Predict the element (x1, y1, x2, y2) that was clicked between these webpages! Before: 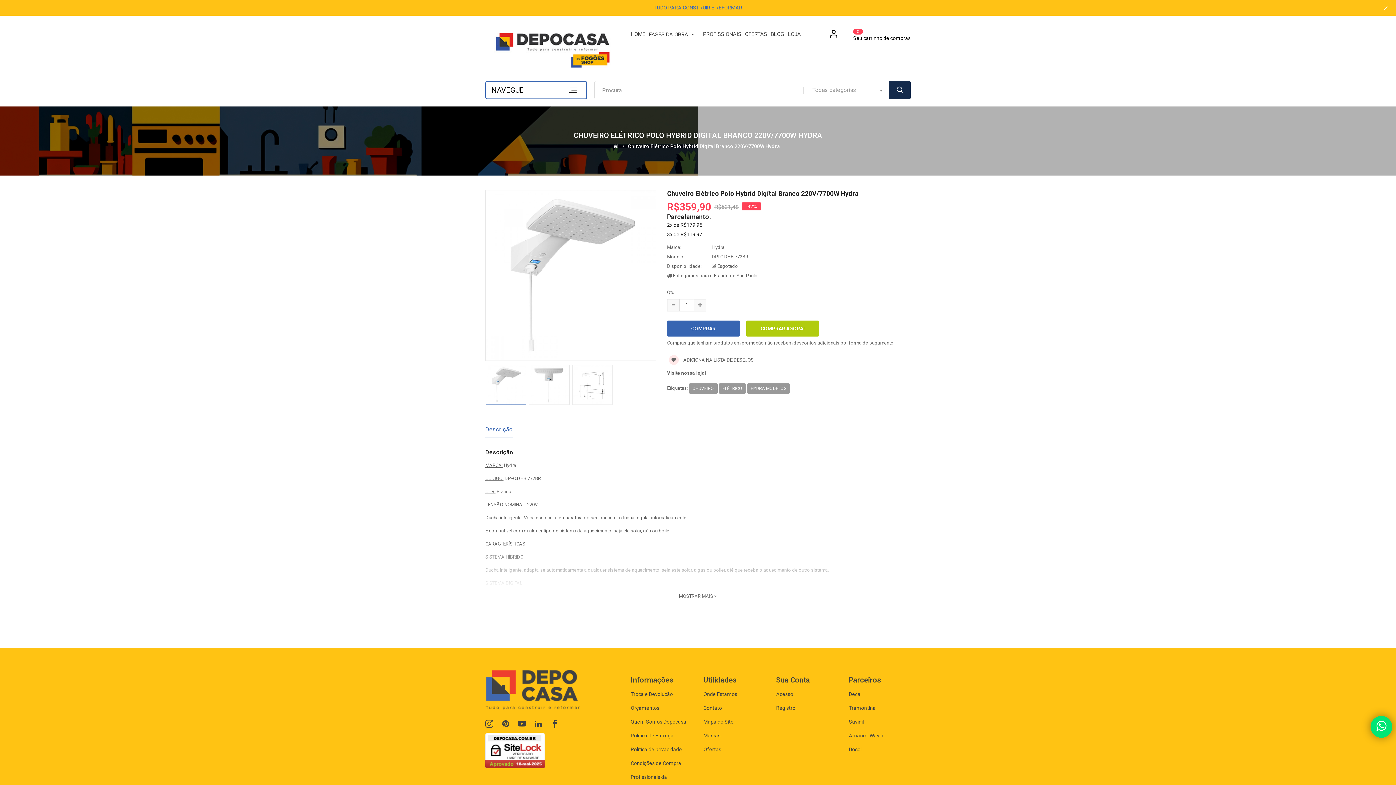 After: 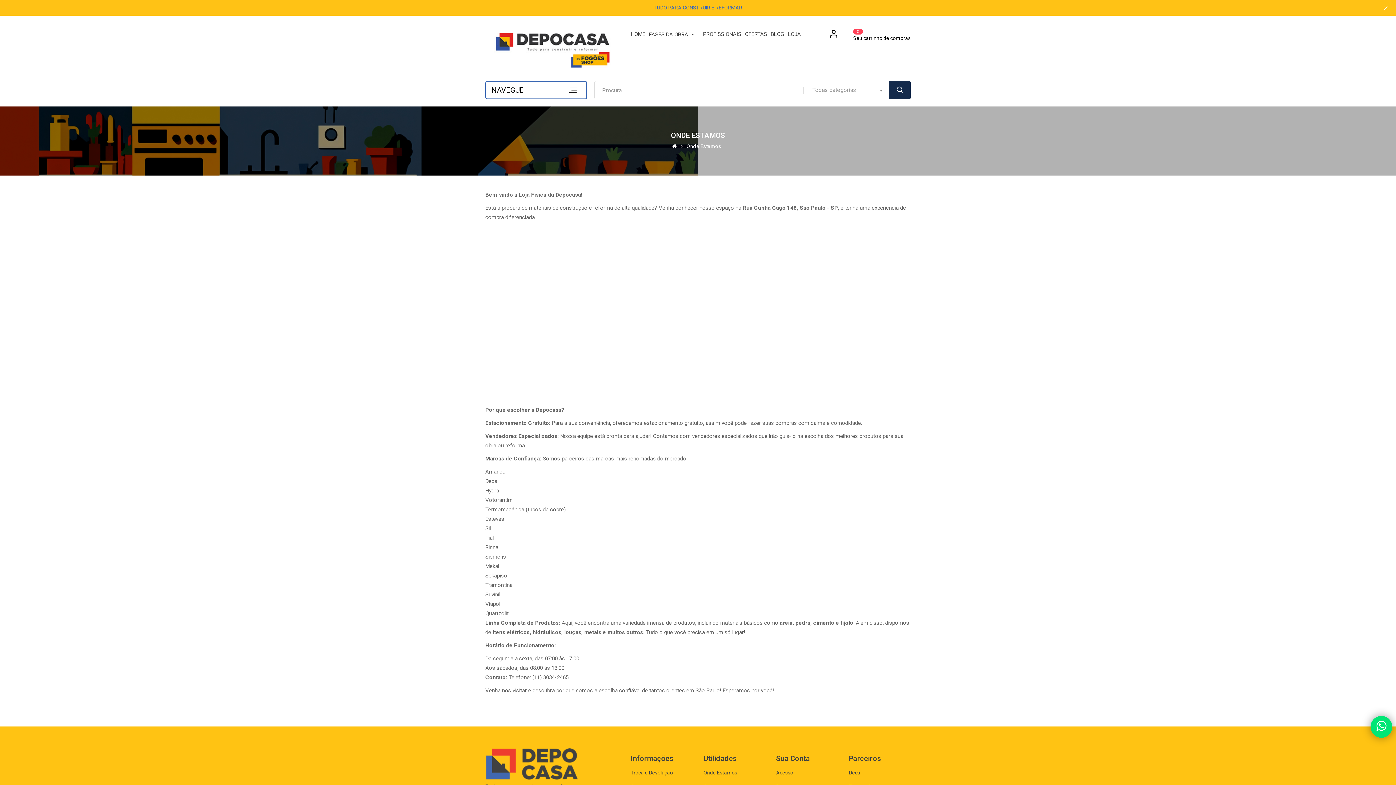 Action: bbox: (703, 687, 737, 701) label: Onde Estamos